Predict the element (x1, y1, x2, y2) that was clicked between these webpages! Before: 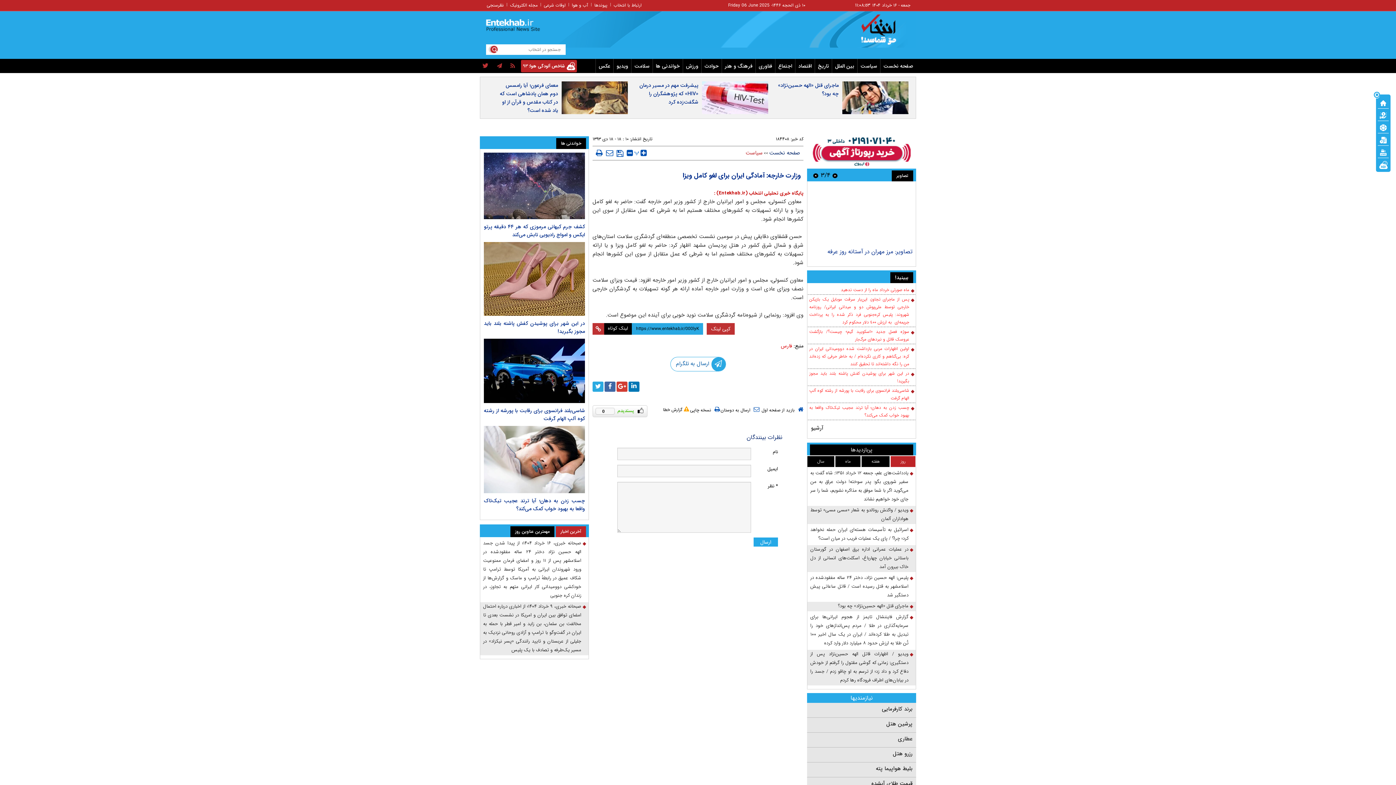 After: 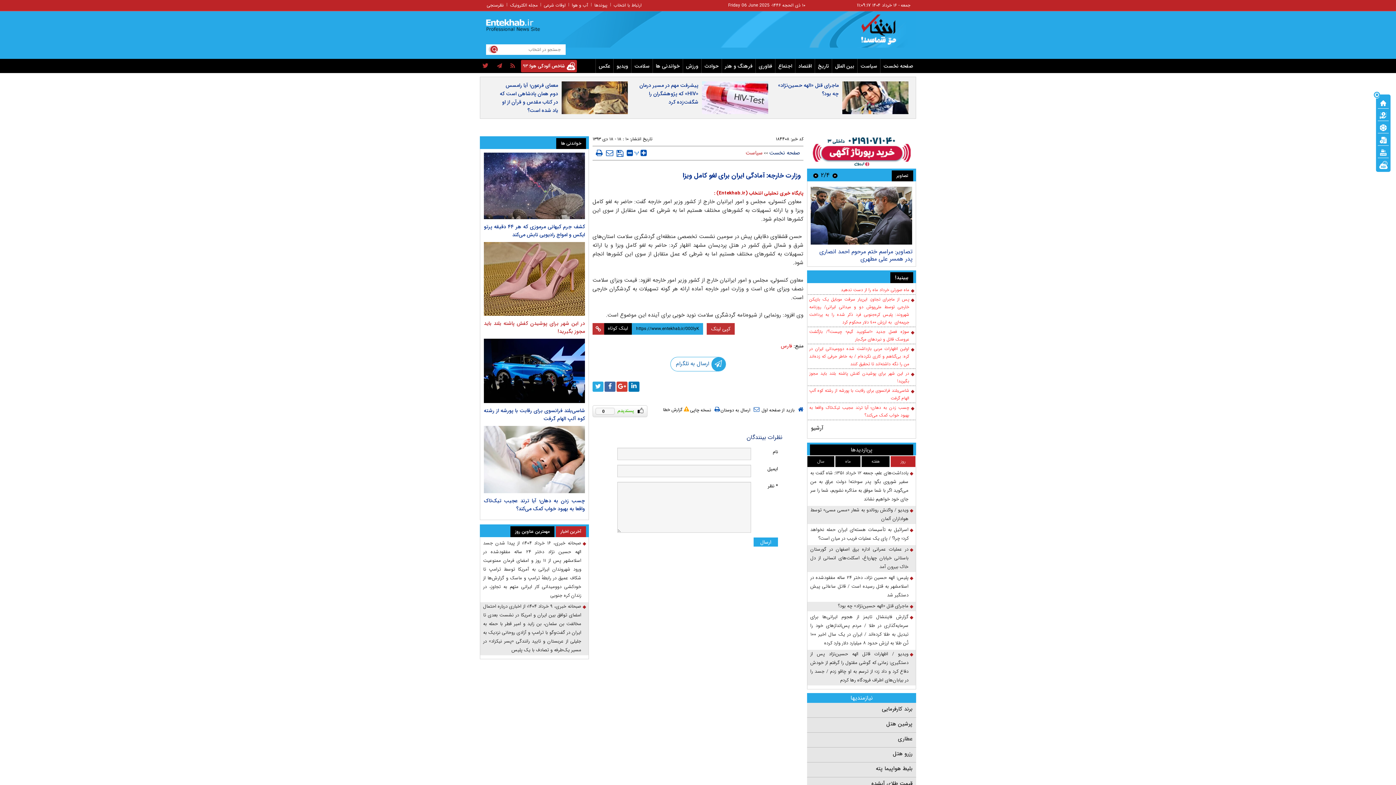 Action: label: در این شهر برای پوشیدن کفش پاشنه بلند باید مجوز بگیرید! bbox: (484, 450, 585, 466)